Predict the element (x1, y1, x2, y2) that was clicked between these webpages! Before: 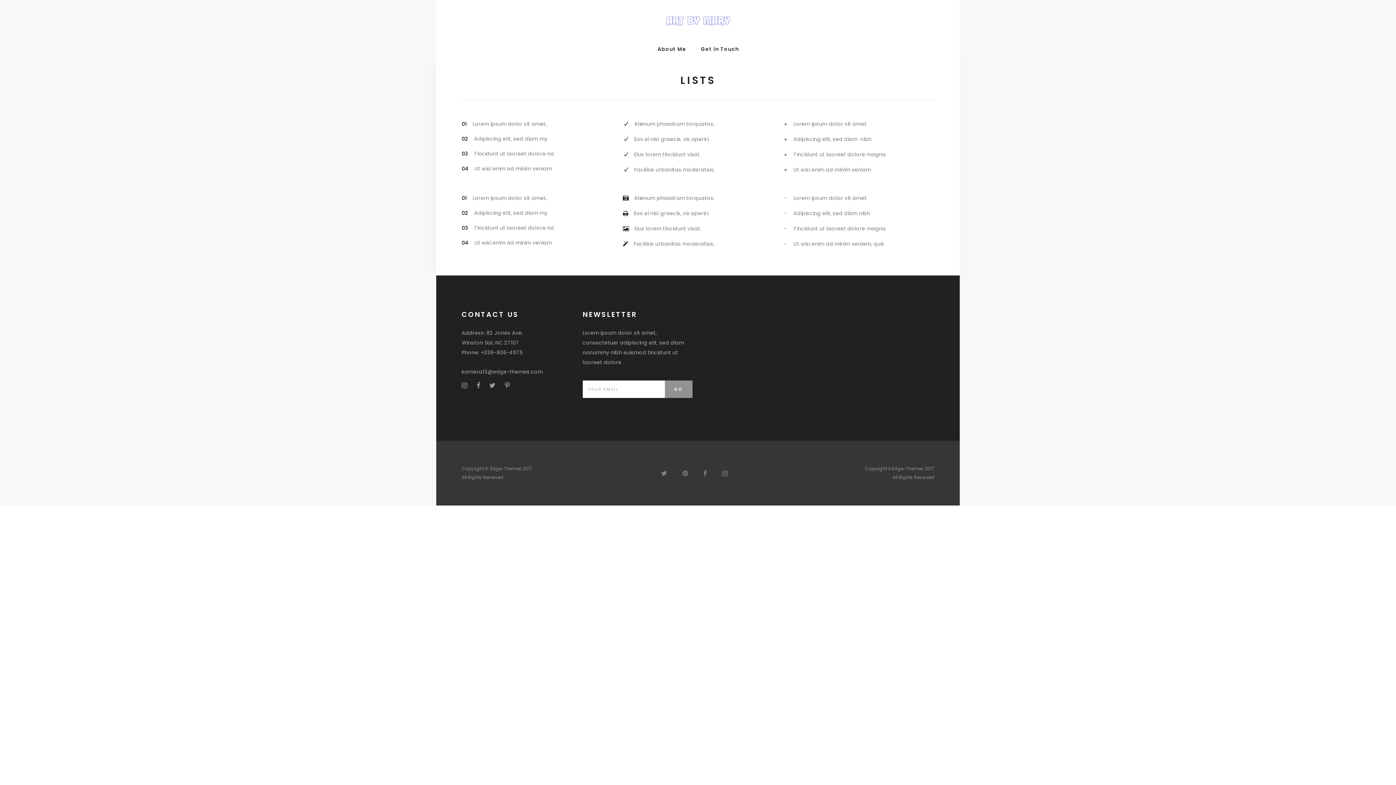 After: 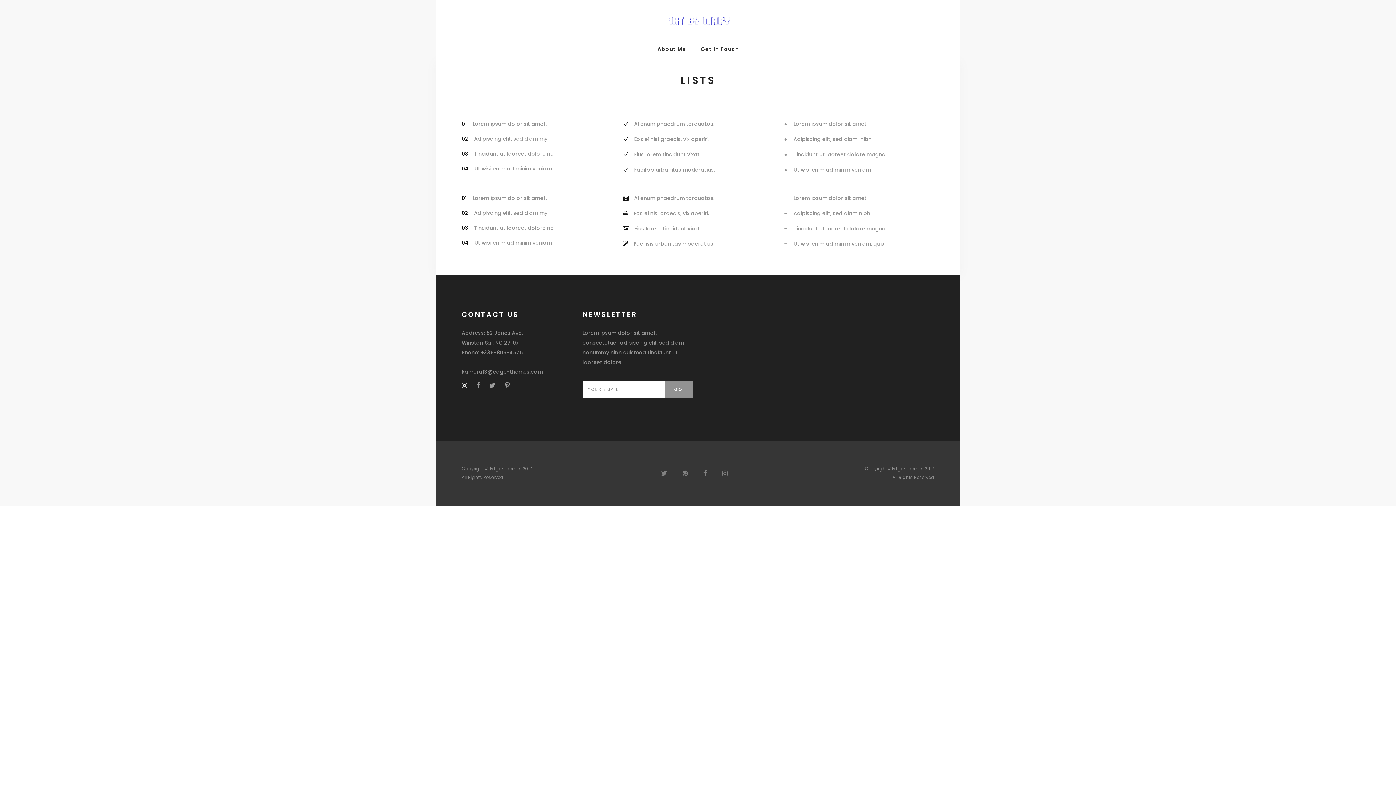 Action: bbox: (461, 382, 467, 389)